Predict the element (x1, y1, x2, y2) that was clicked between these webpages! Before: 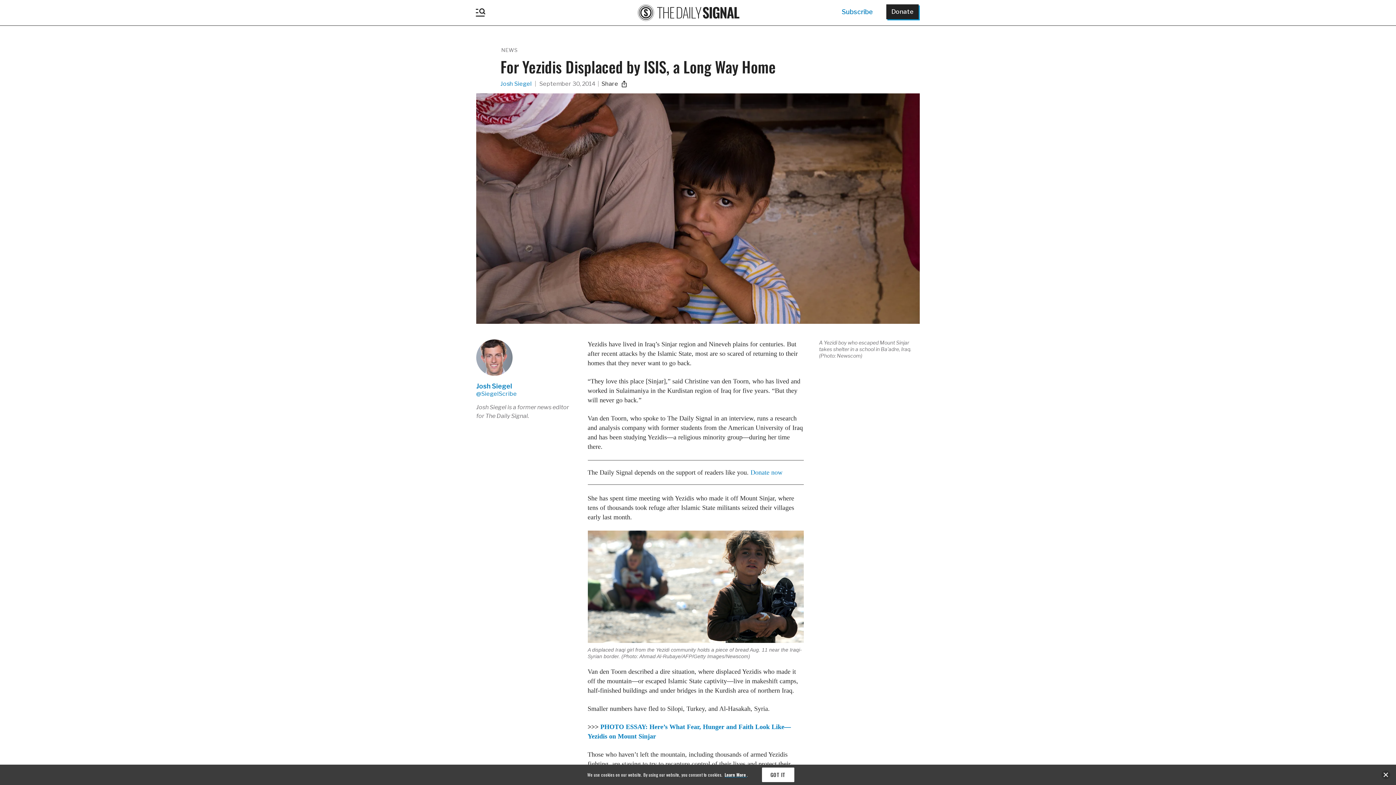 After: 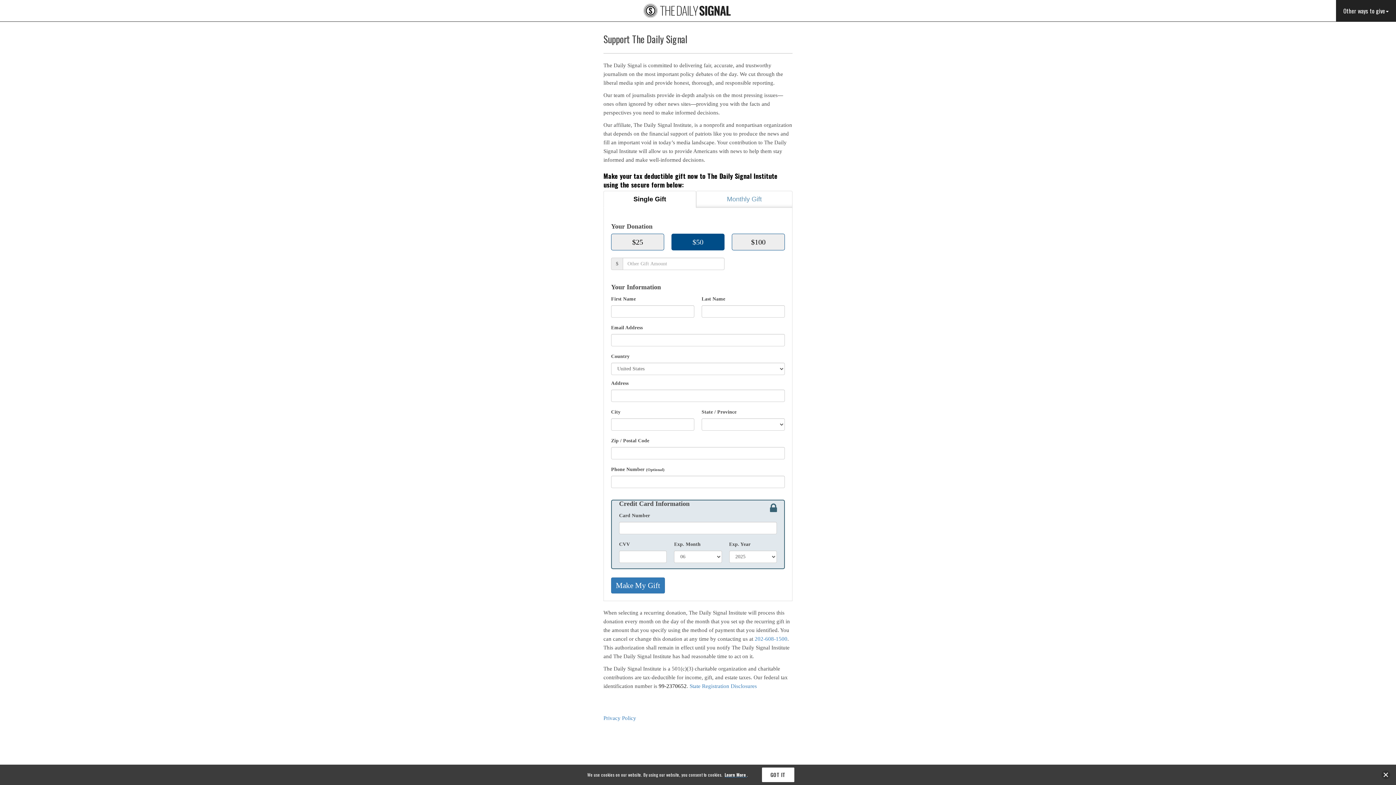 Action: bbox: (750, 469, 782, 476) label: Donate now